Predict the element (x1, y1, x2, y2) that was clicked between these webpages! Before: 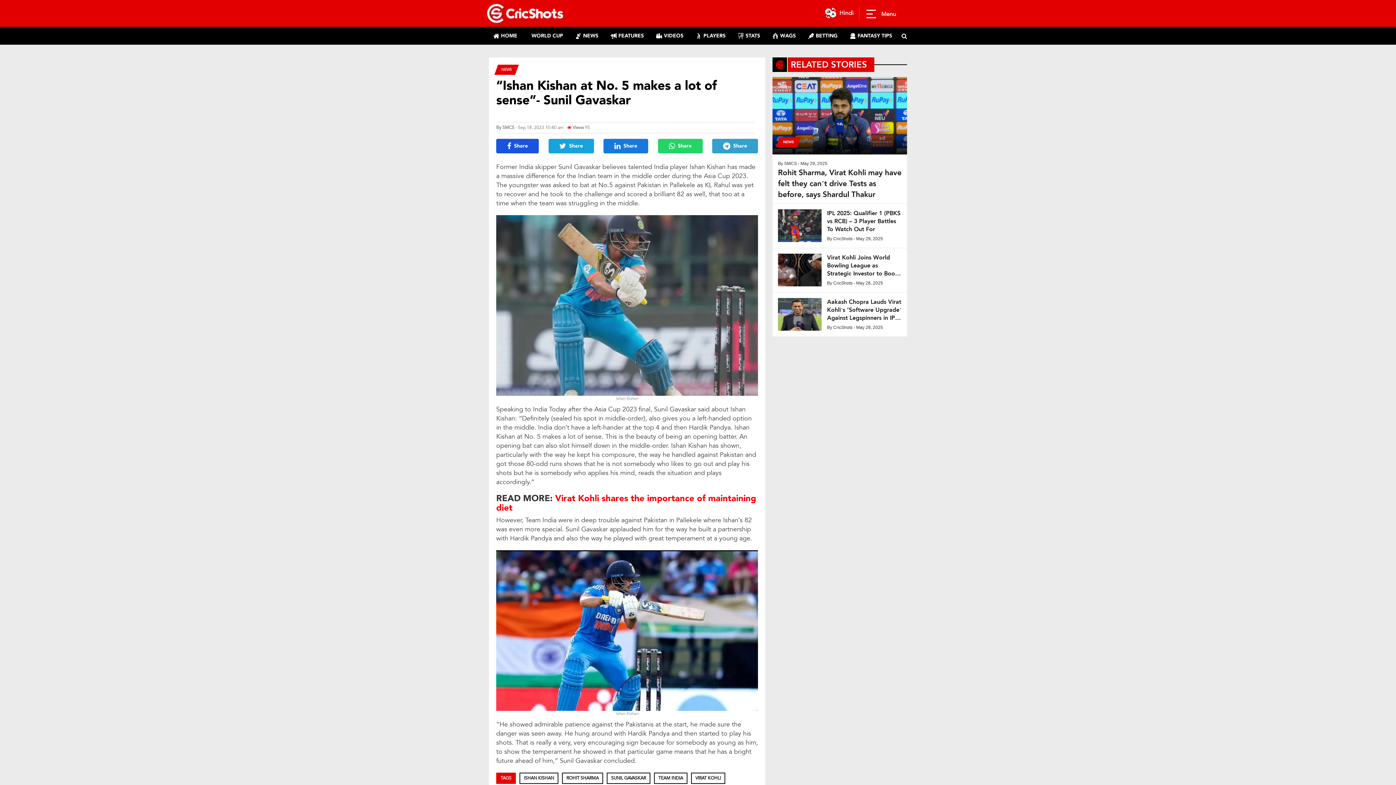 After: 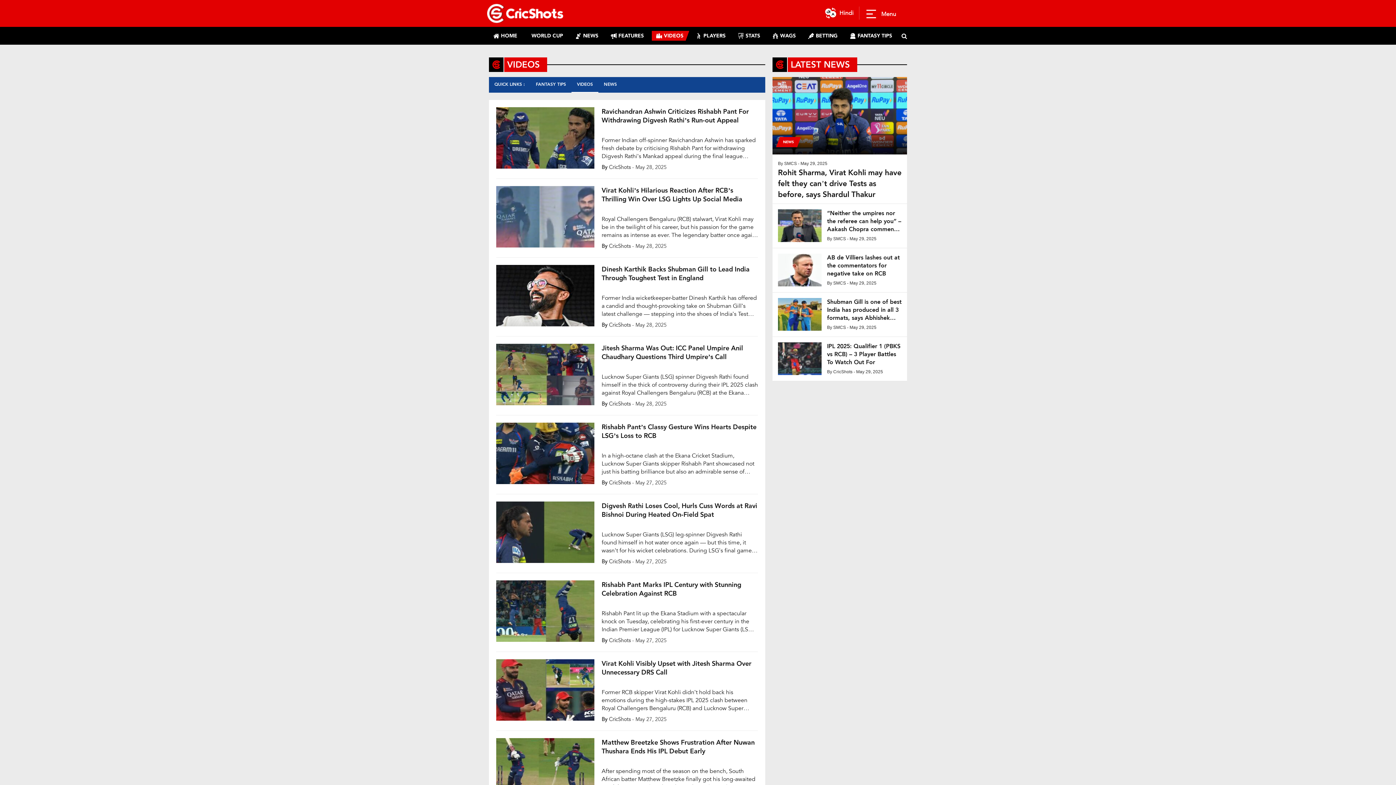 Action: bbox: (652, 30, 688, 40) label: VIDEOS